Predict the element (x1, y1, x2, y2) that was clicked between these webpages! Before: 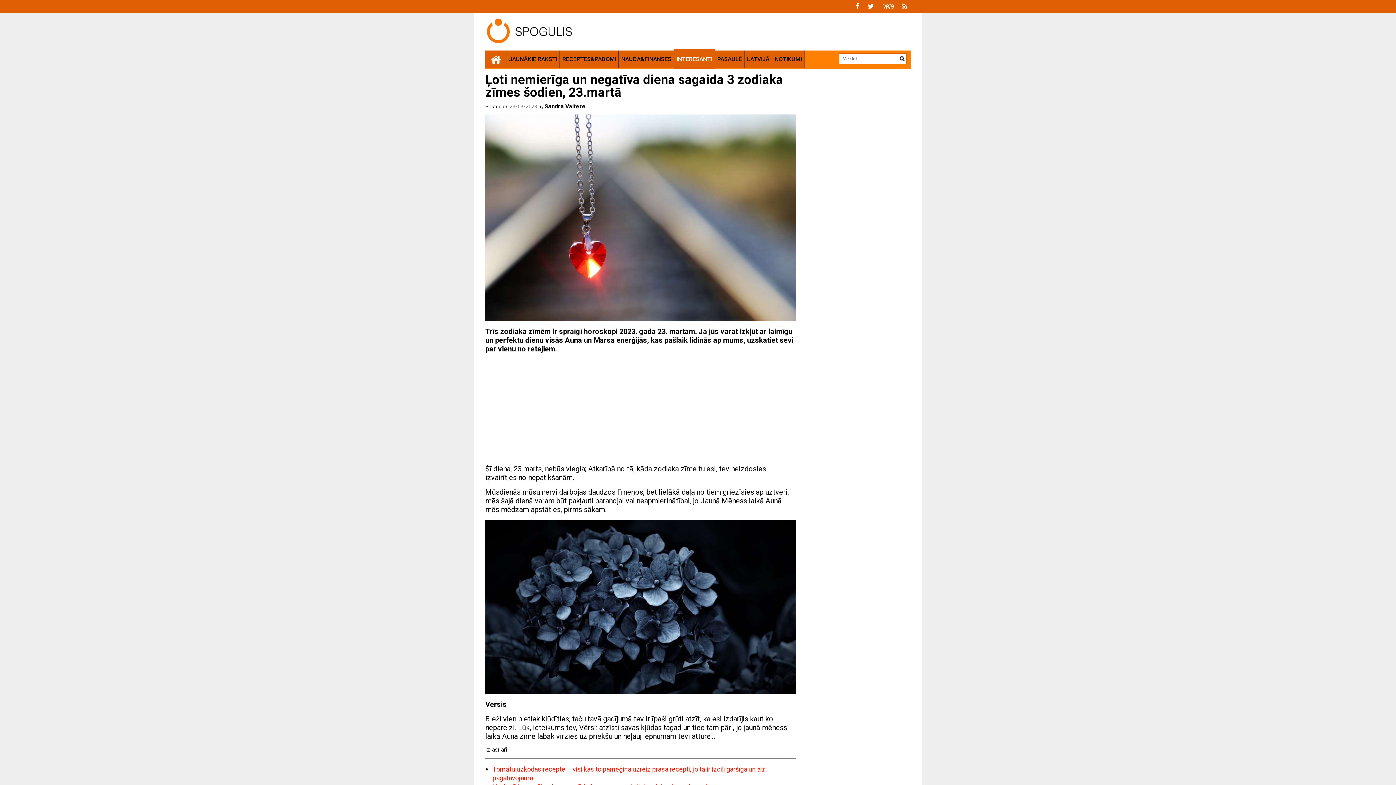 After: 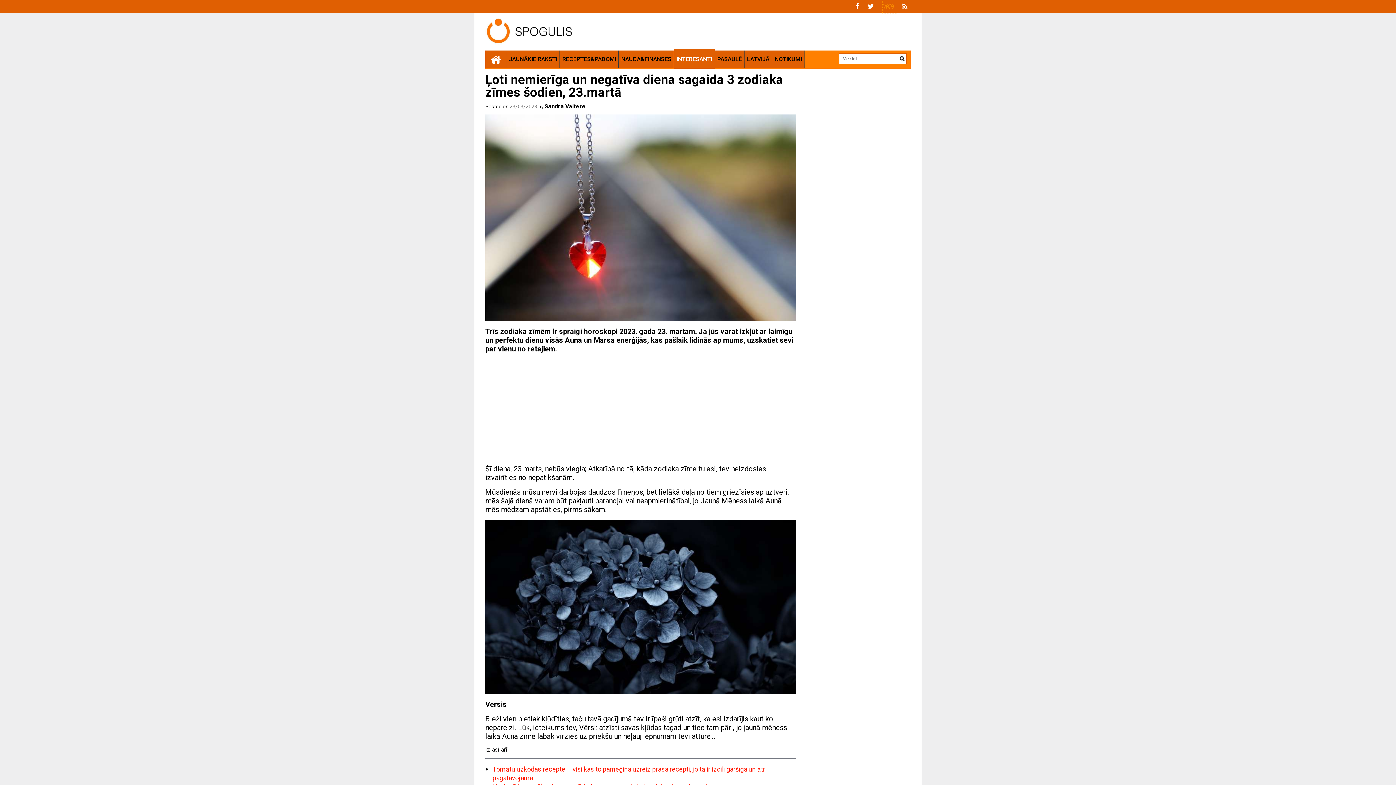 Action: bbox: (882, 0, 897, 13)